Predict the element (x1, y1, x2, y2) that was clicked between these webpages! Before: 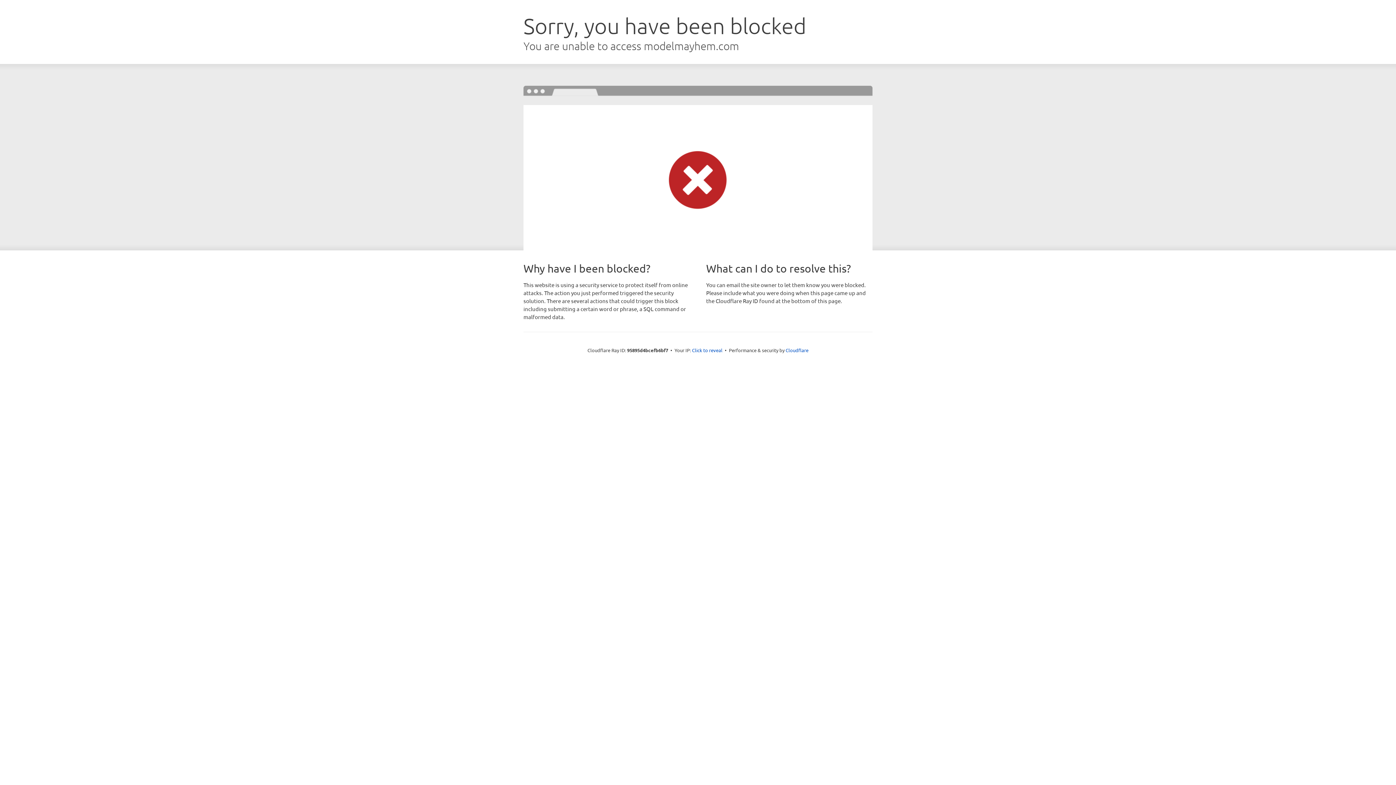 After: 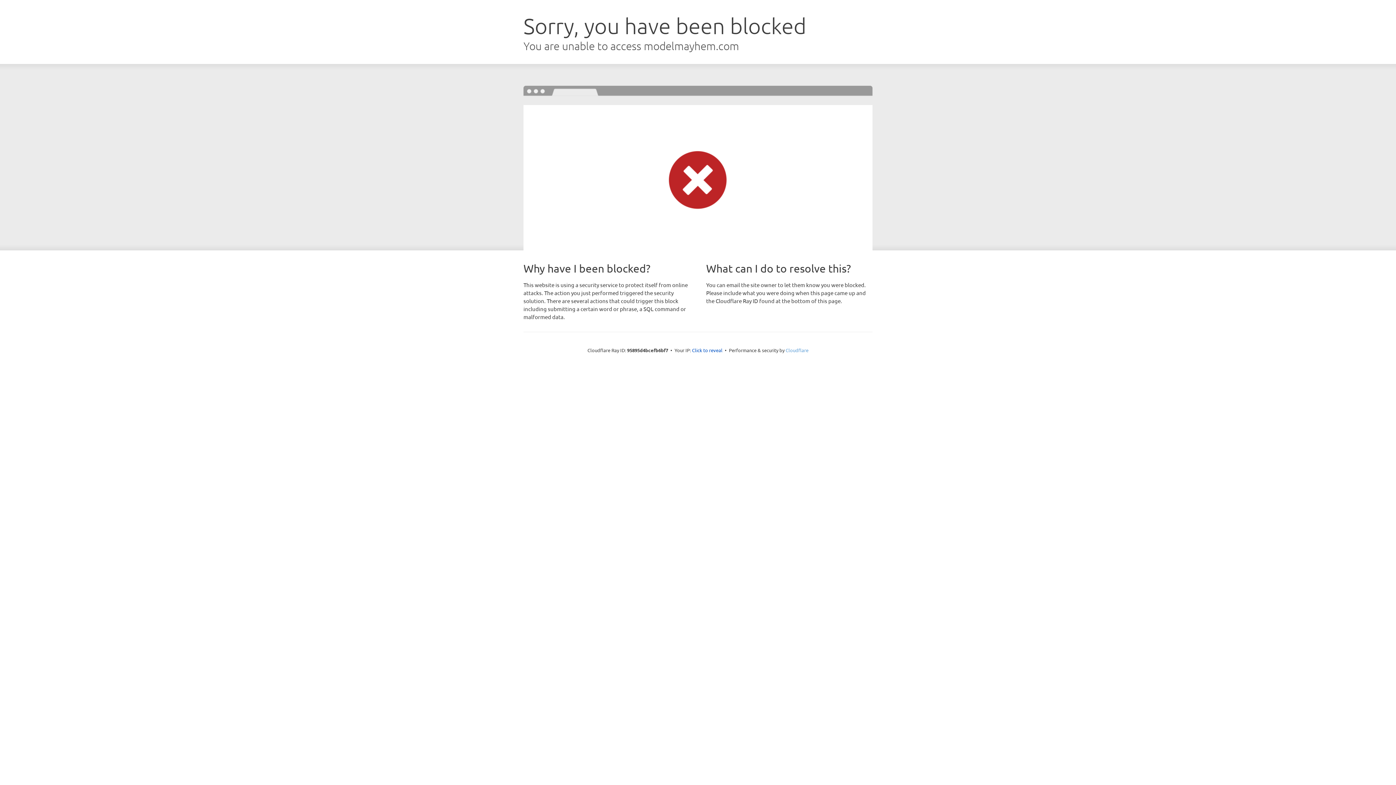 Action: label: Cloudflare bbox: (785, 347, 808, 353)